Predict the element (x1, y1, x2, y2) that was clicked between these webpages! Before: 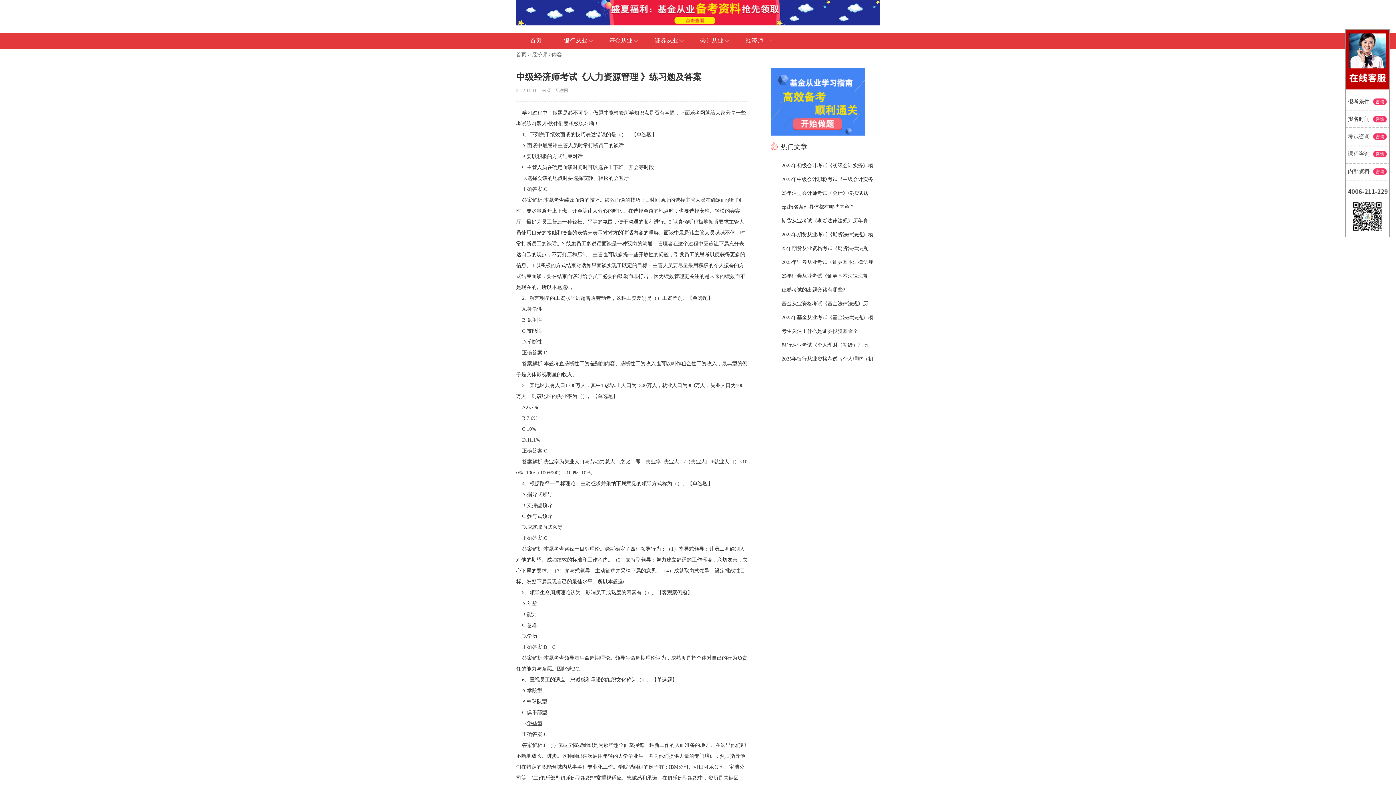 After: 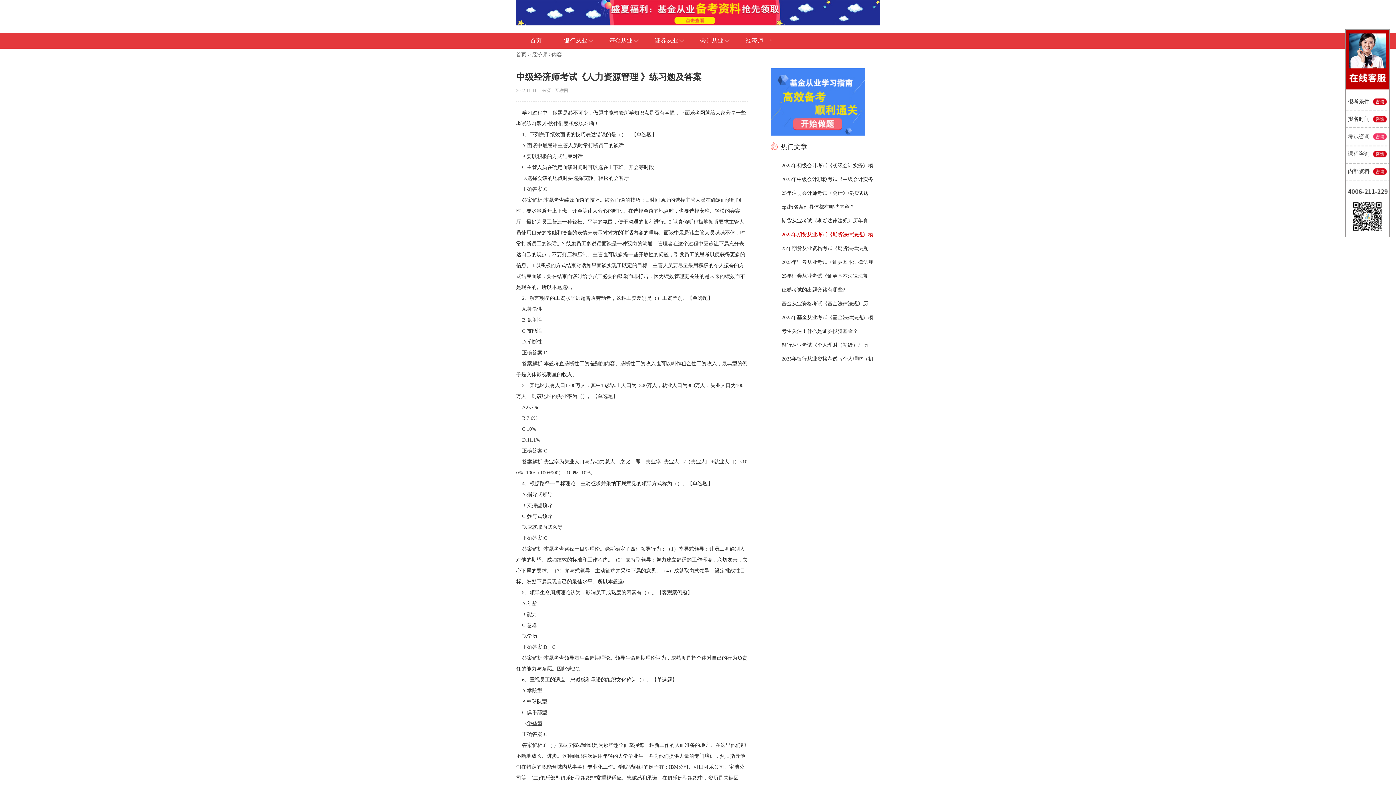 Action: bbox: (781, 232, 873, 237) label: 2025年期货从业考试《期货法律法规》模